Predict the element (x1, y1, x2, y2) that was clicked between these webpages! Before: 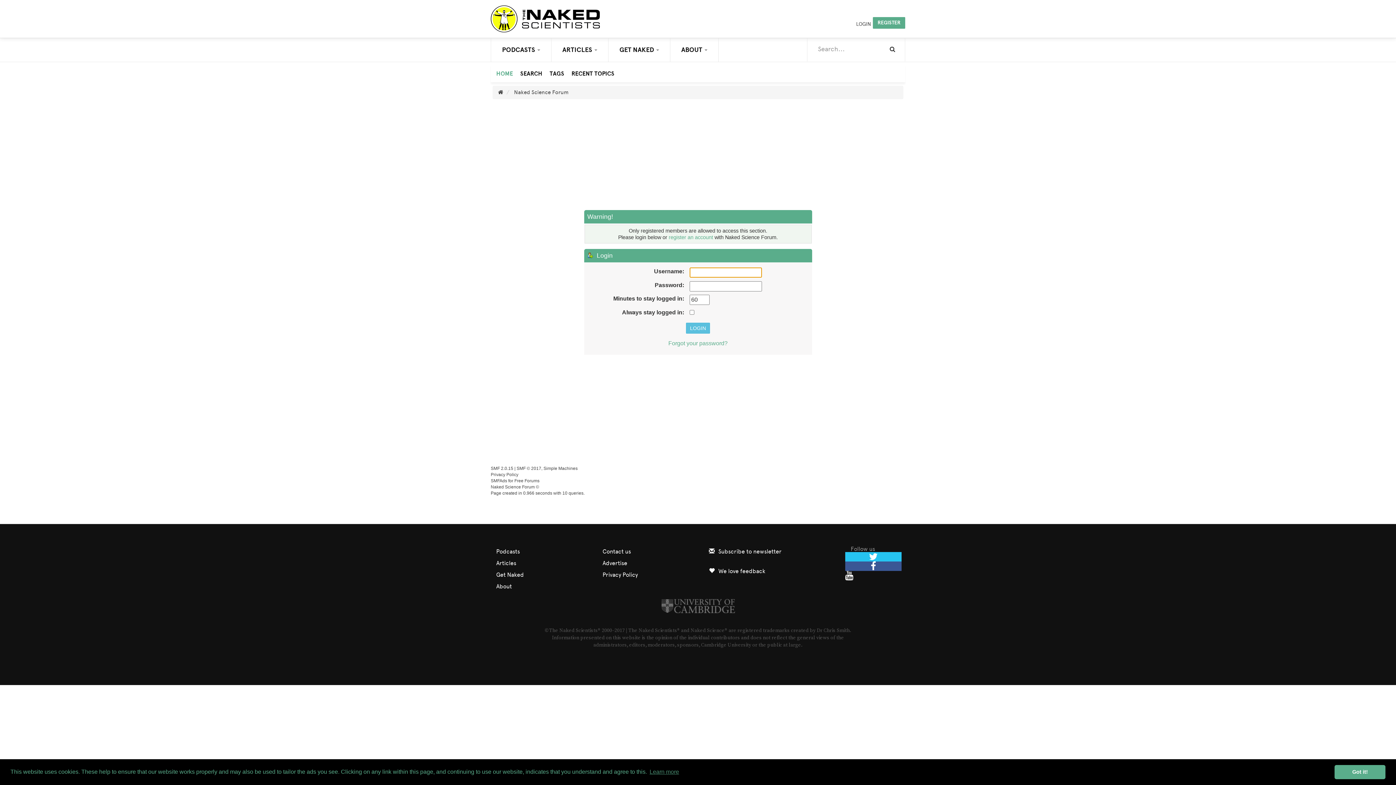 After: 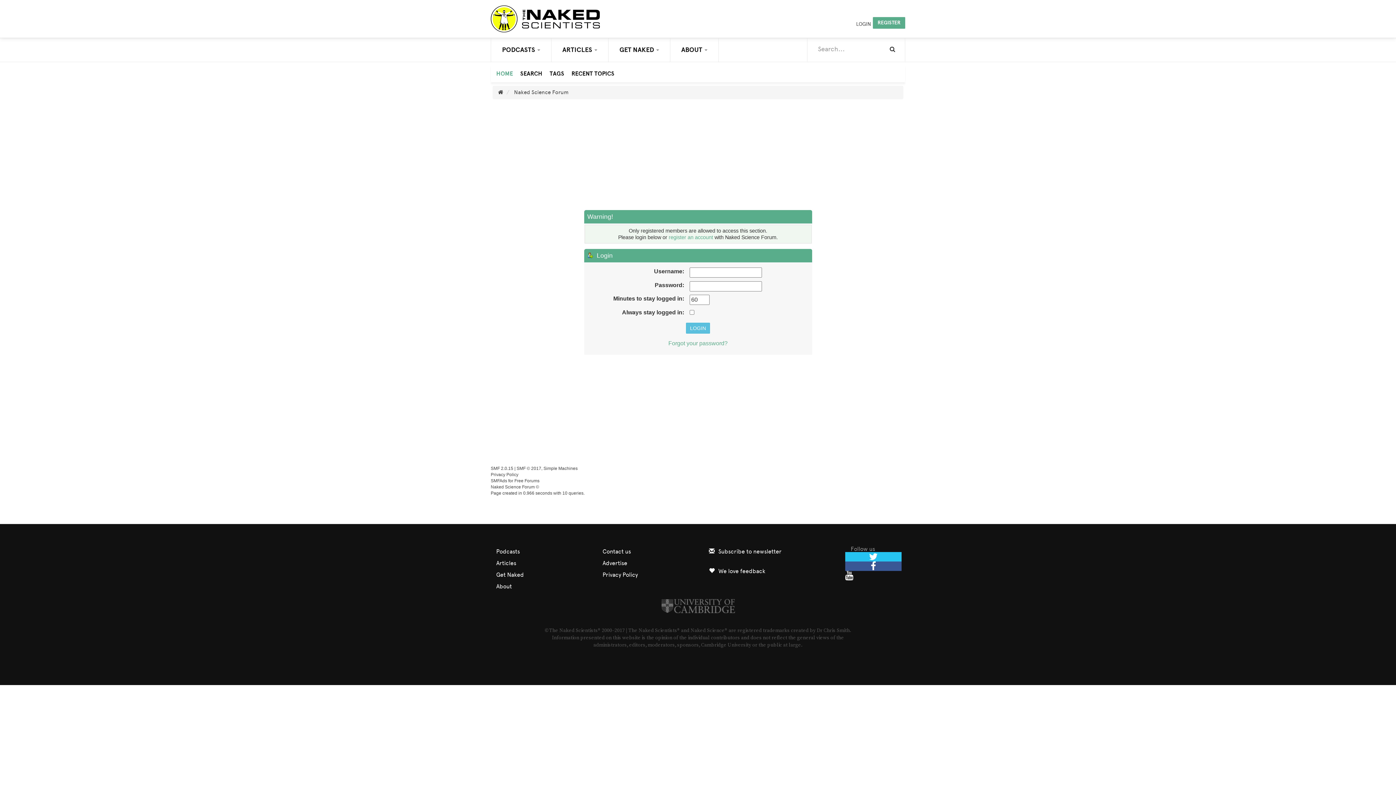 Action: bbox: (1334, 765, 1385, 779) label: dismiss cookie message